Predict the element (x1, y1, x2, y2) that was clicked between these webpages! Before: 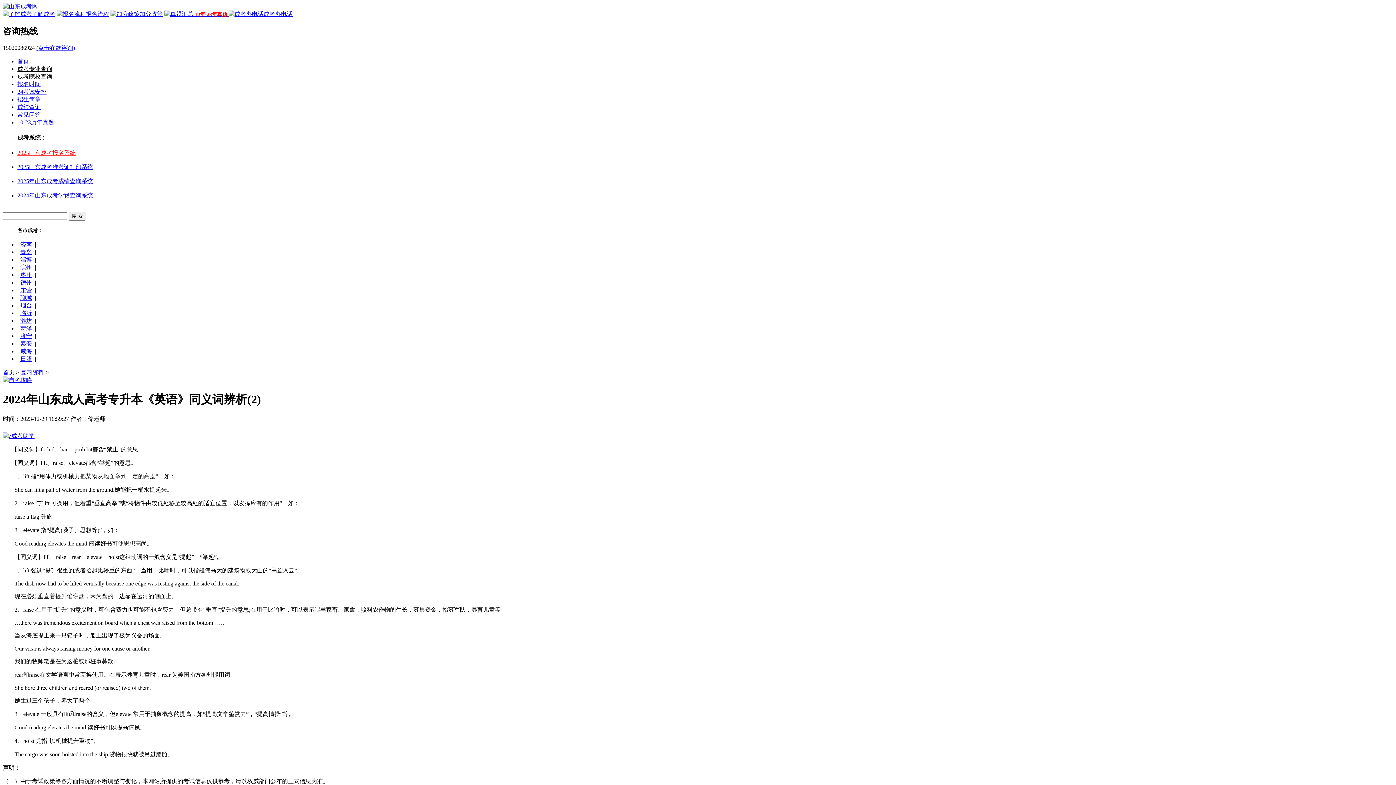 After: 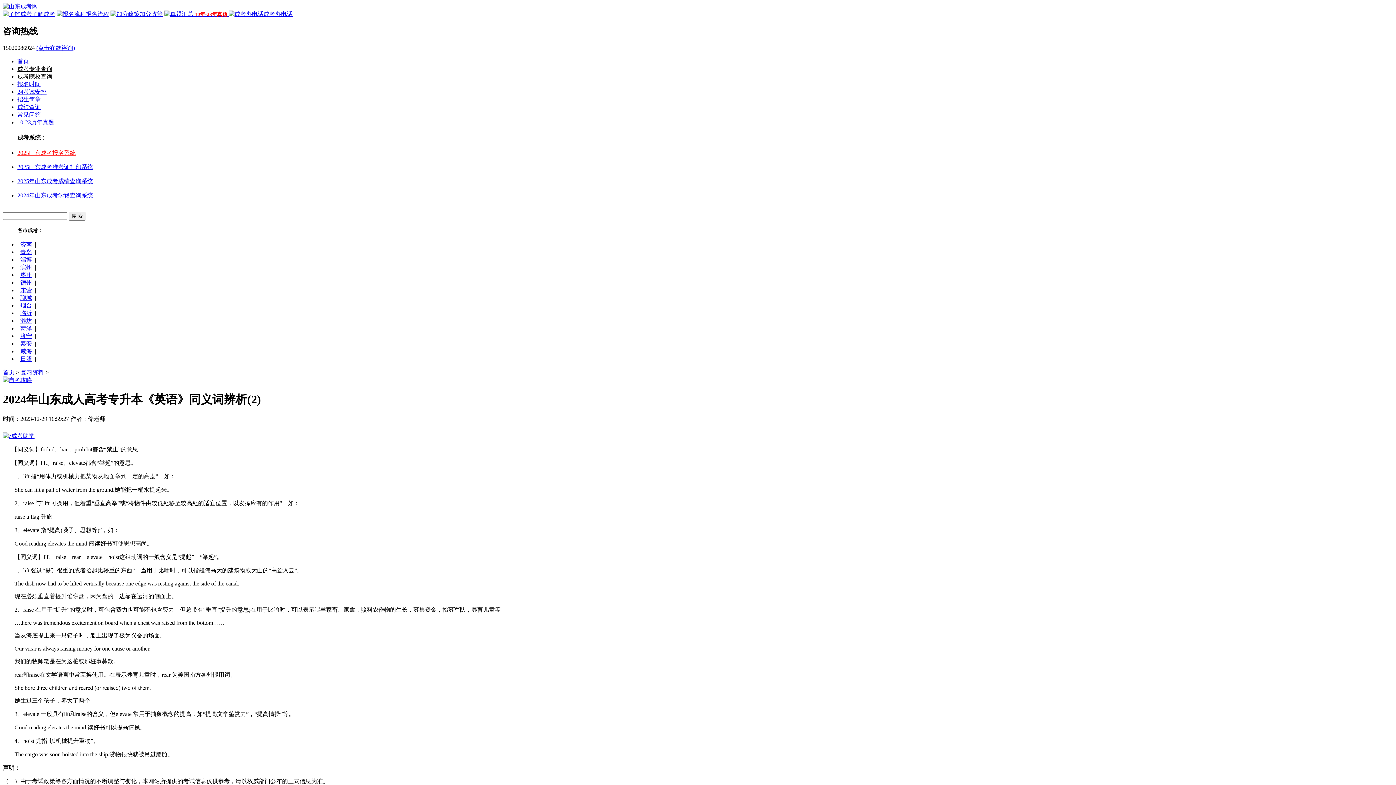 Action: label: 青岛 bbox: (17, 248, 34, 255)